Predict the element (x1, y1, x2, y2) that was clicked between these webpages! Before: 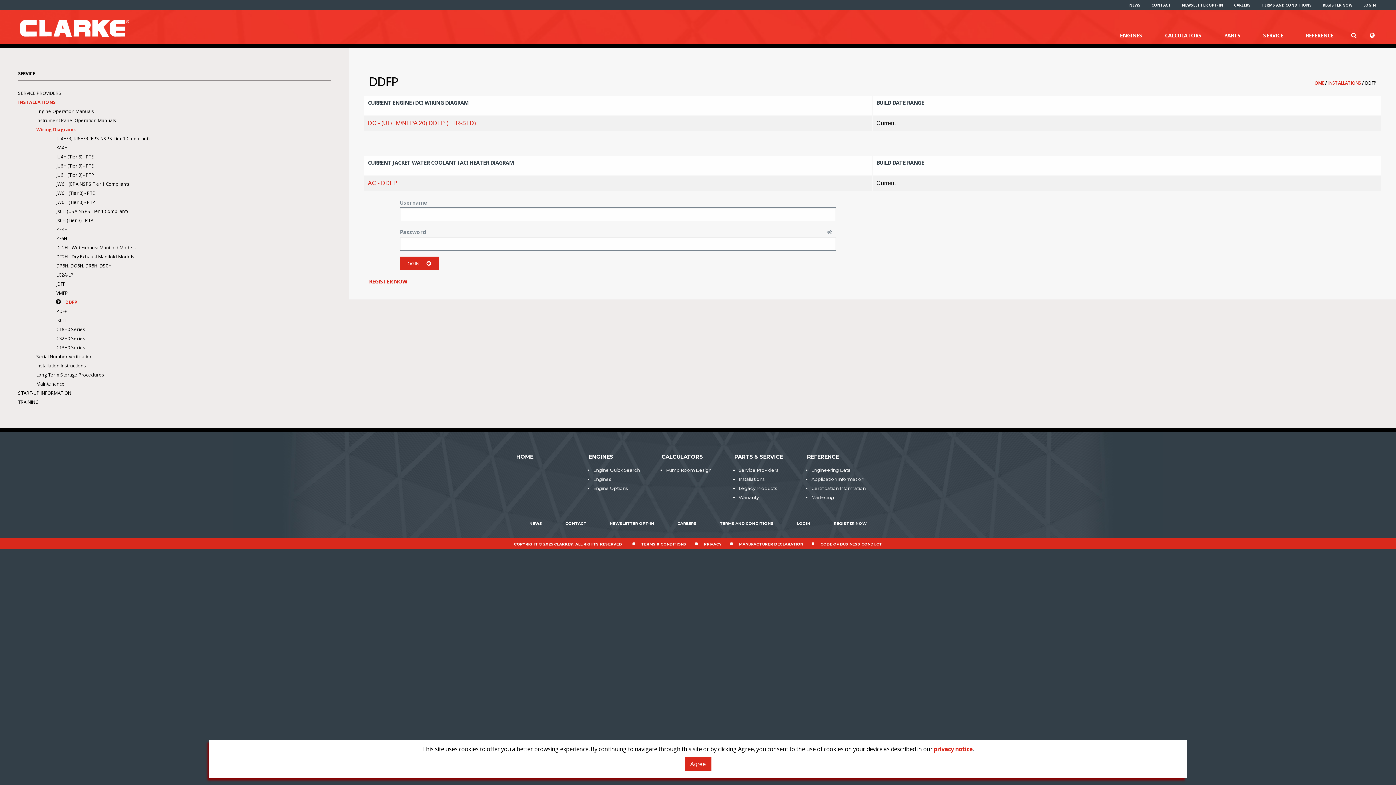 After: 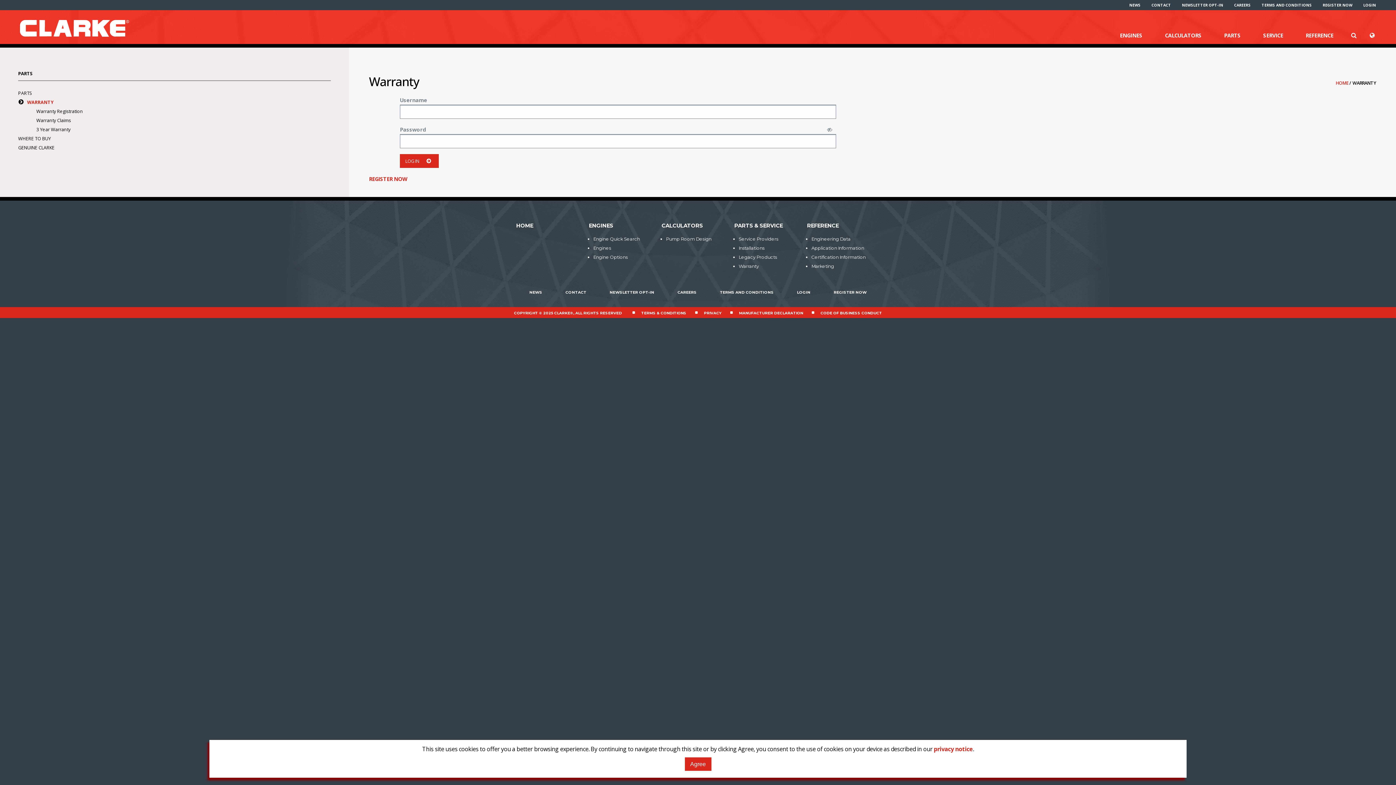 Action: bbox: (738, 494, 759, 500) label: Warranty